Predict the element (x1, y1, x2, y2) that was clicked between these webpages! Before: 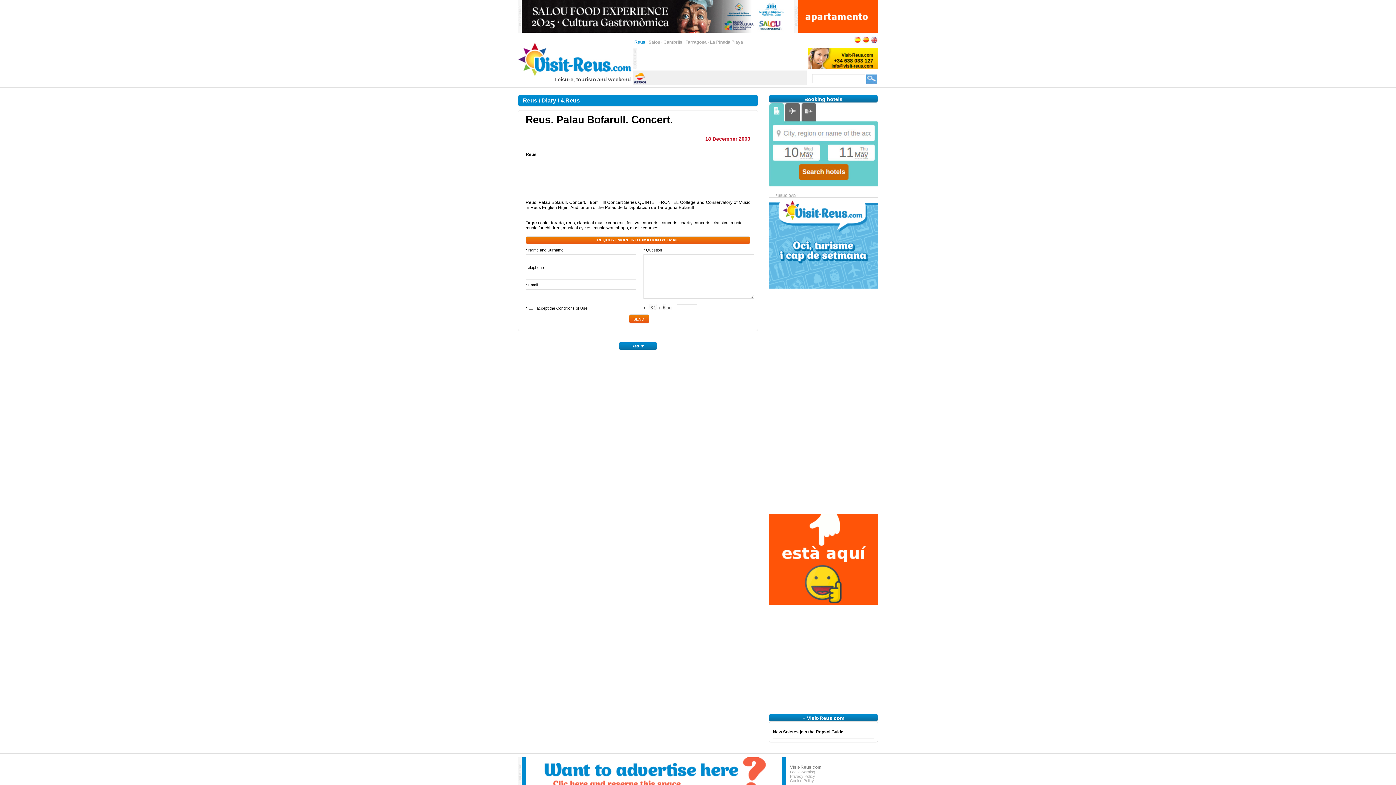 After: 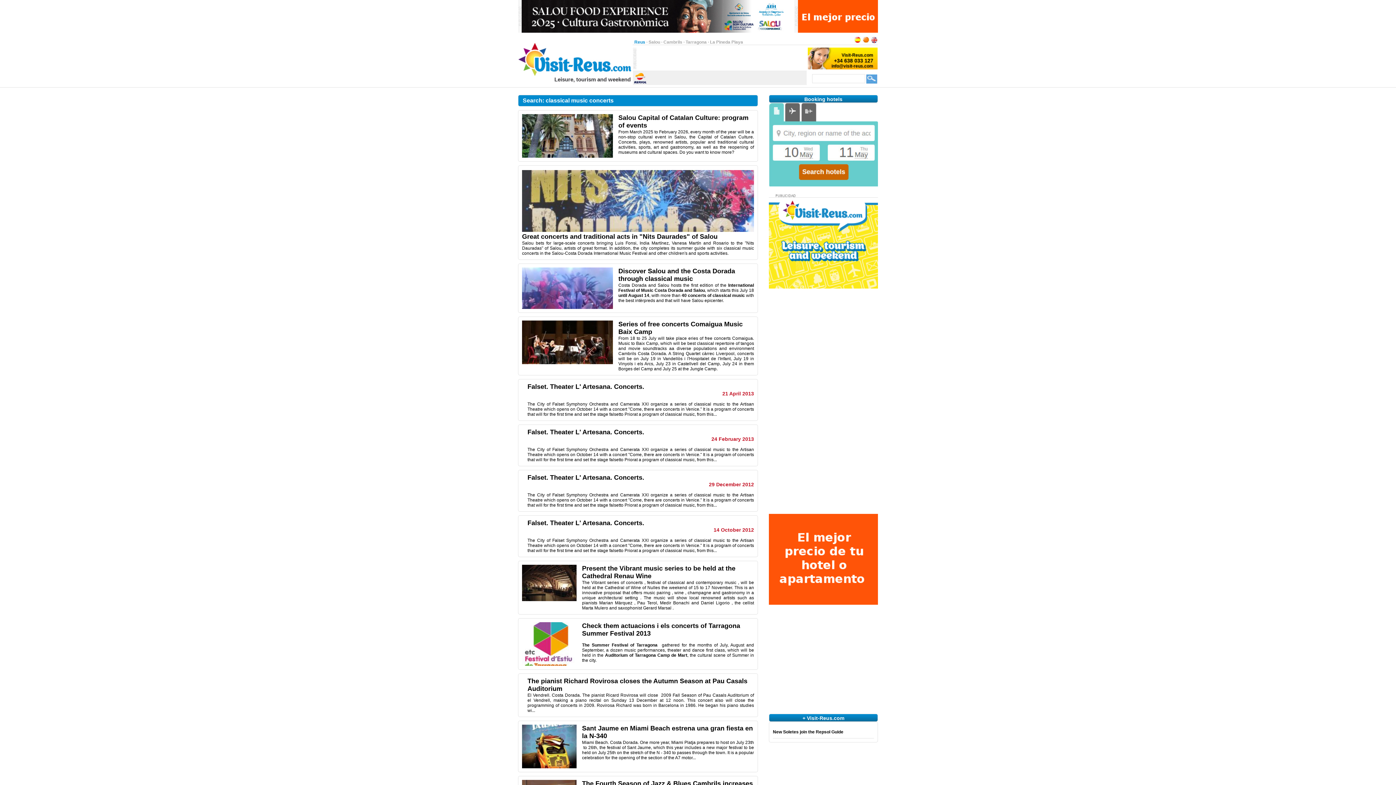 Action: label: classical music concerts bbox: (577, 220, 624, 225)